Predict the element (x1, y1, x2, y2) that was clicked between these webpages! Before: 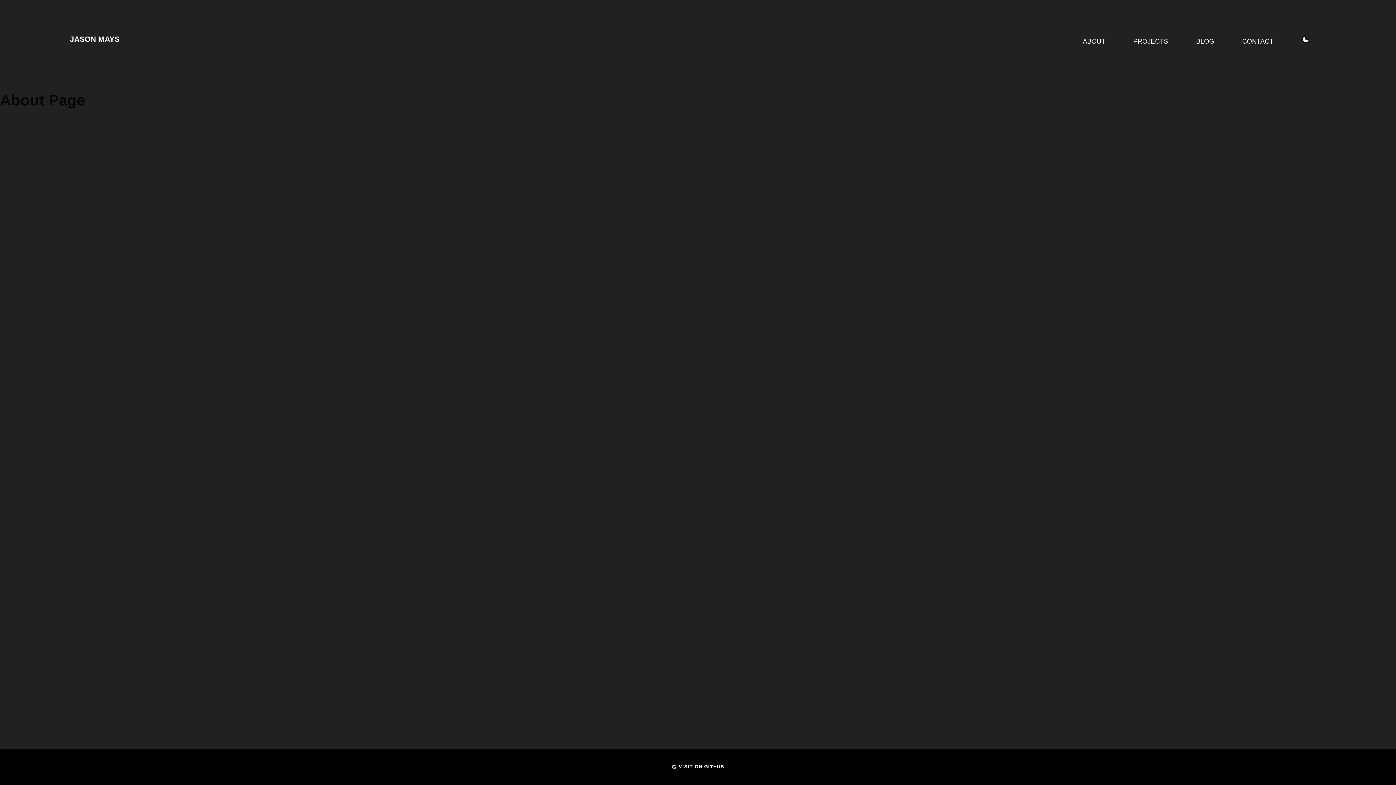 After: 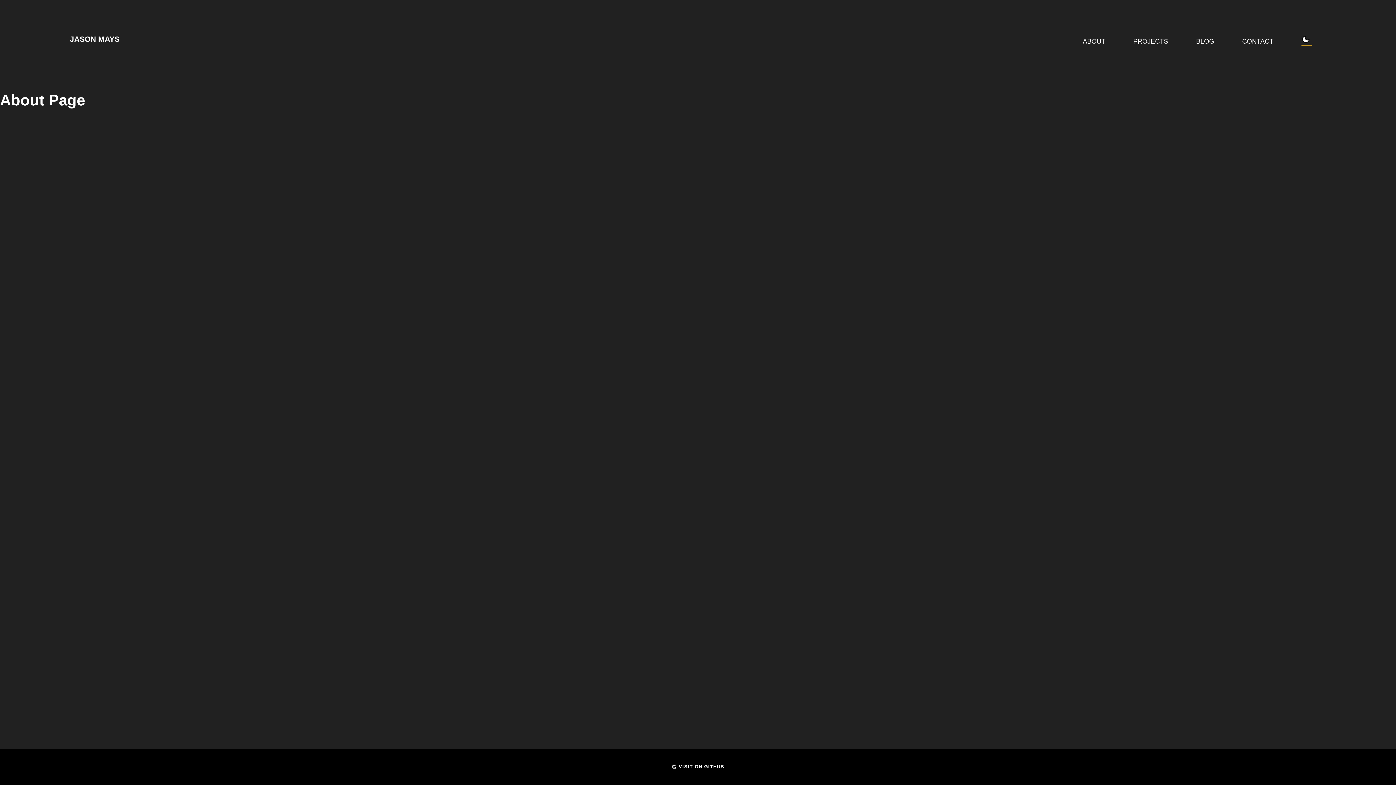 Action: bbox: (1301, 32, 1312, 45)